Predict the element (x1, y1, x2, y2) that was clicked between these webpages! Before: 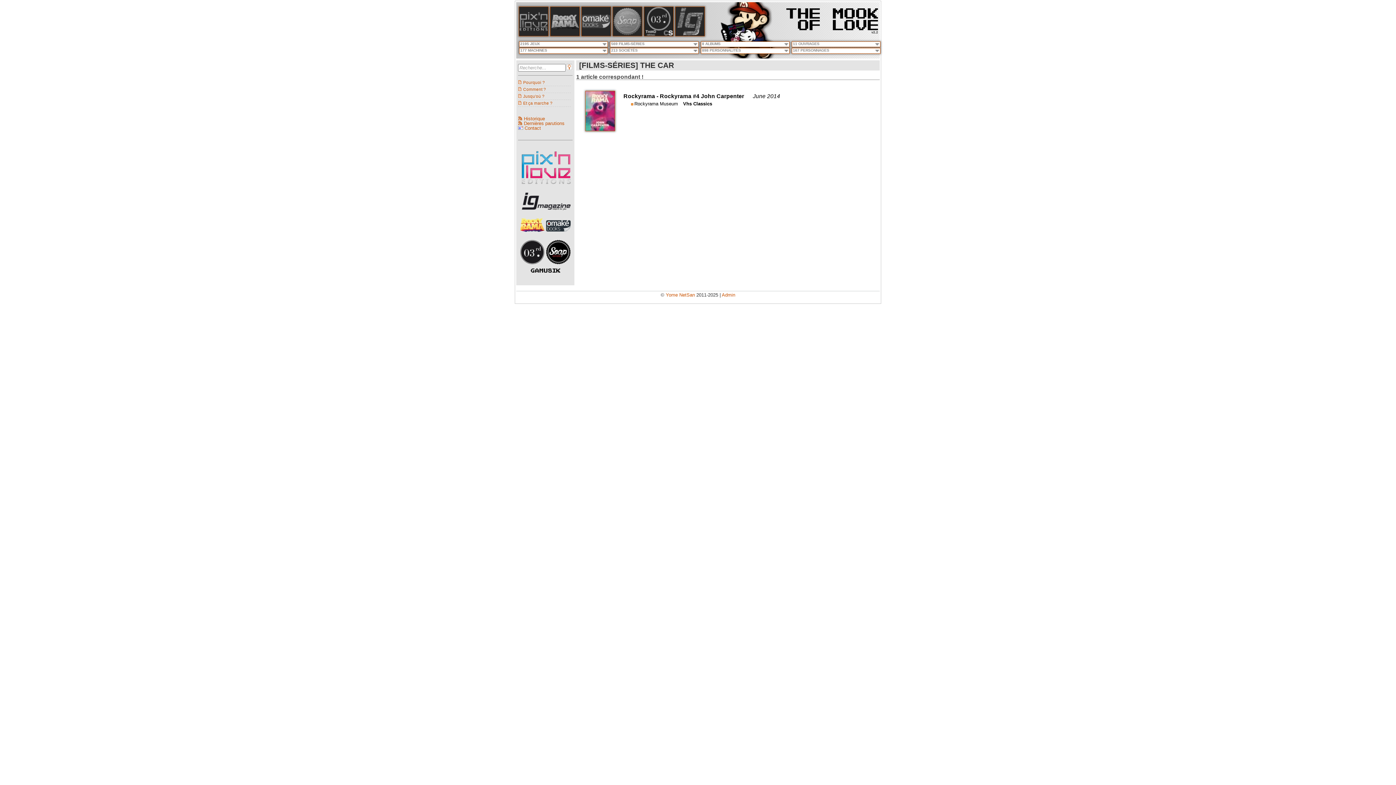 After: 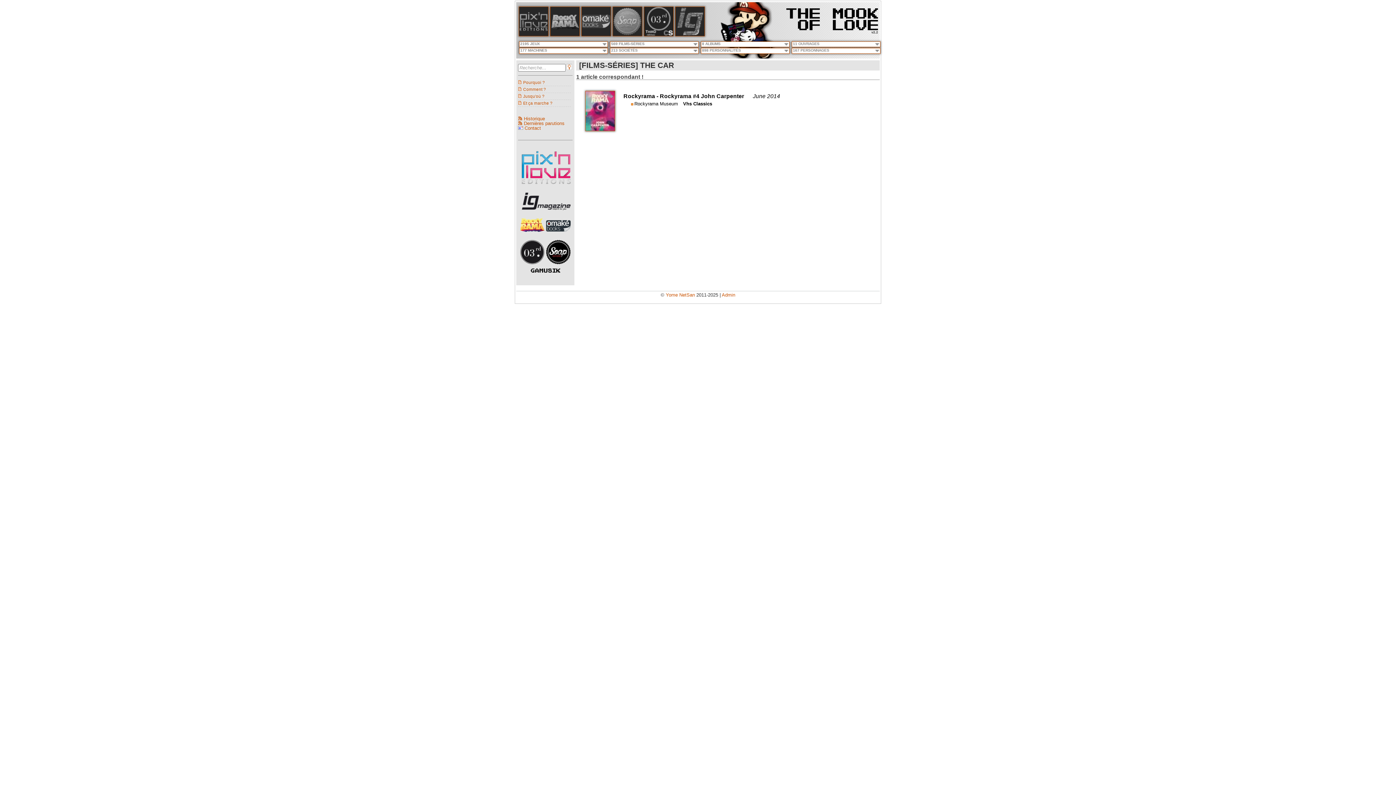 Action: bbox: (518, 120, 522, 126)